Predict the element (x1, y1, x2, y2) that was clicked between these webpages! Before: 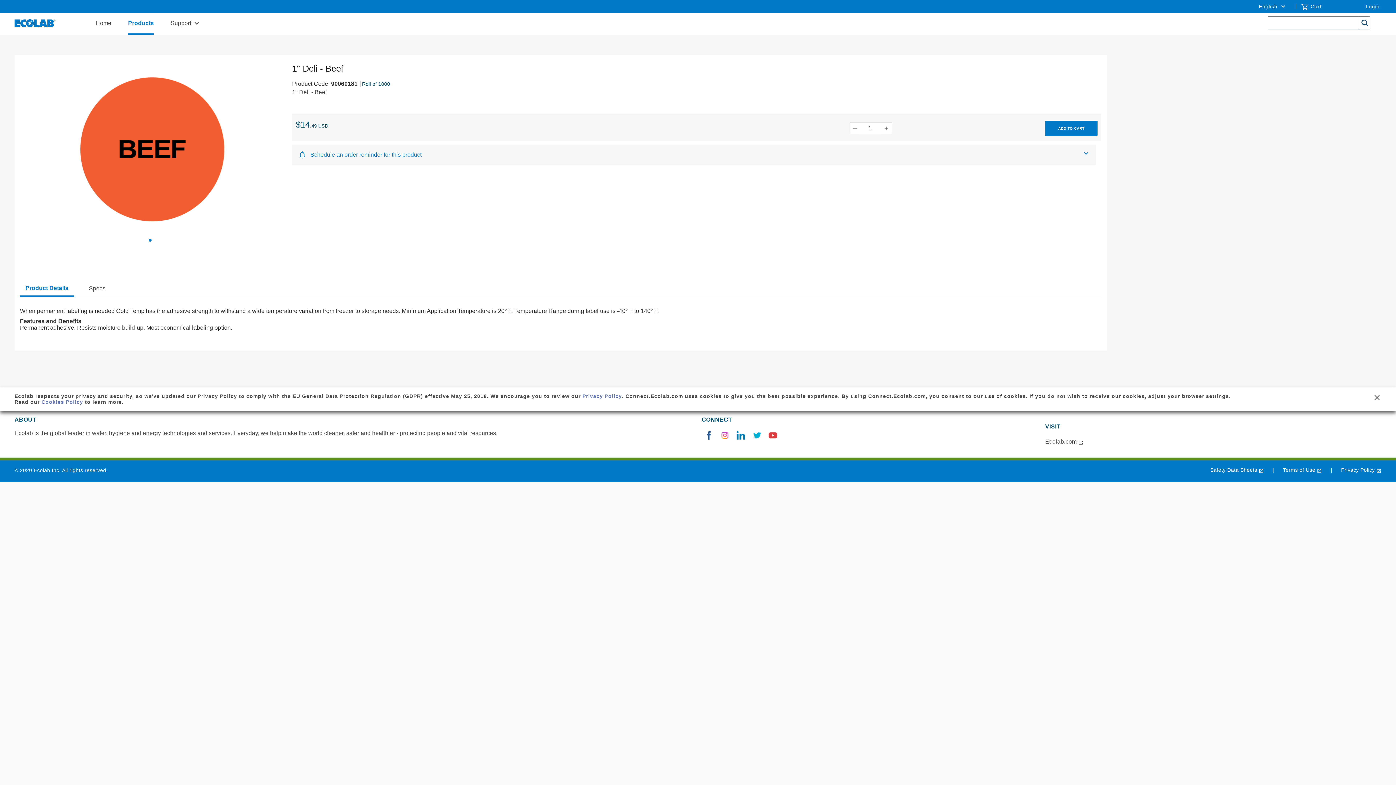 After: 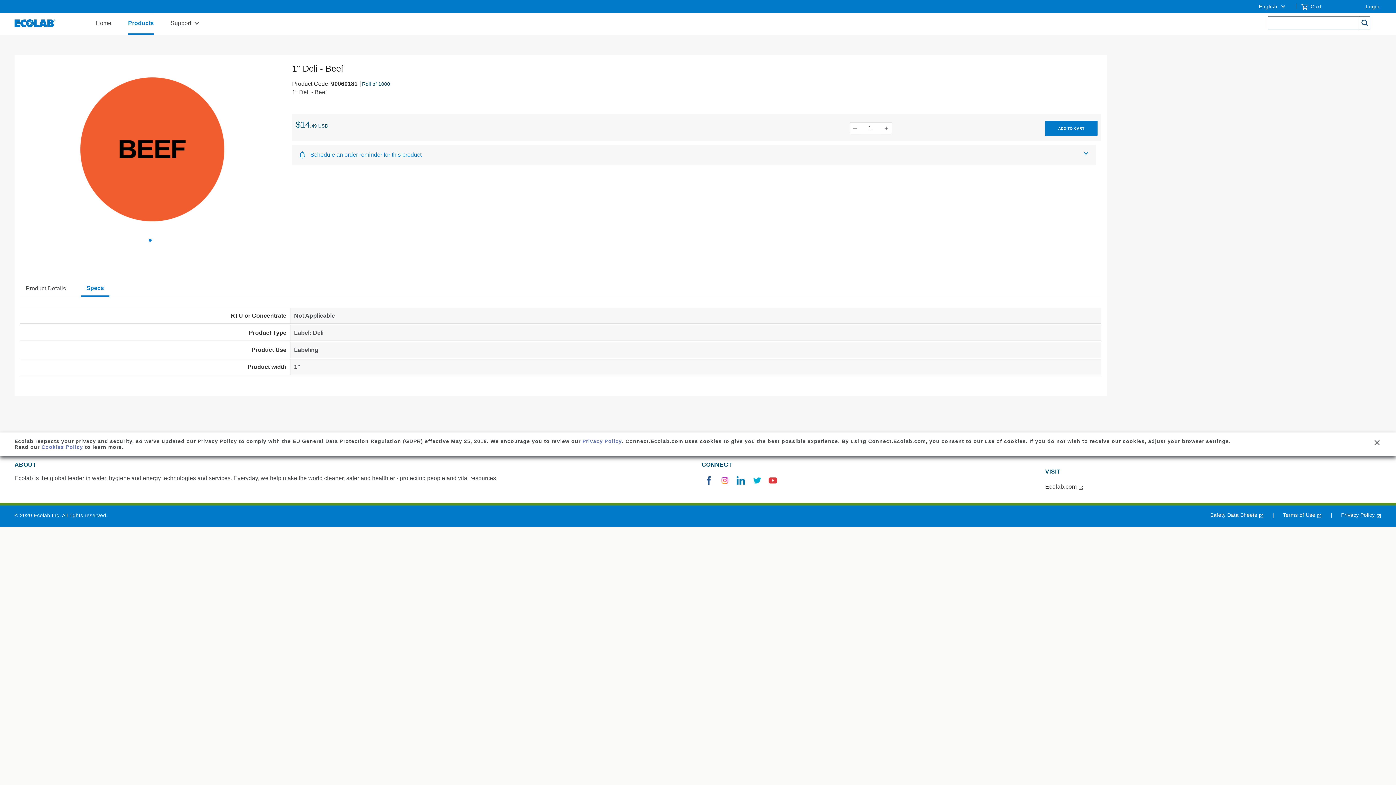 Action: label: Specs bbox: (83, 281, 111, 296)